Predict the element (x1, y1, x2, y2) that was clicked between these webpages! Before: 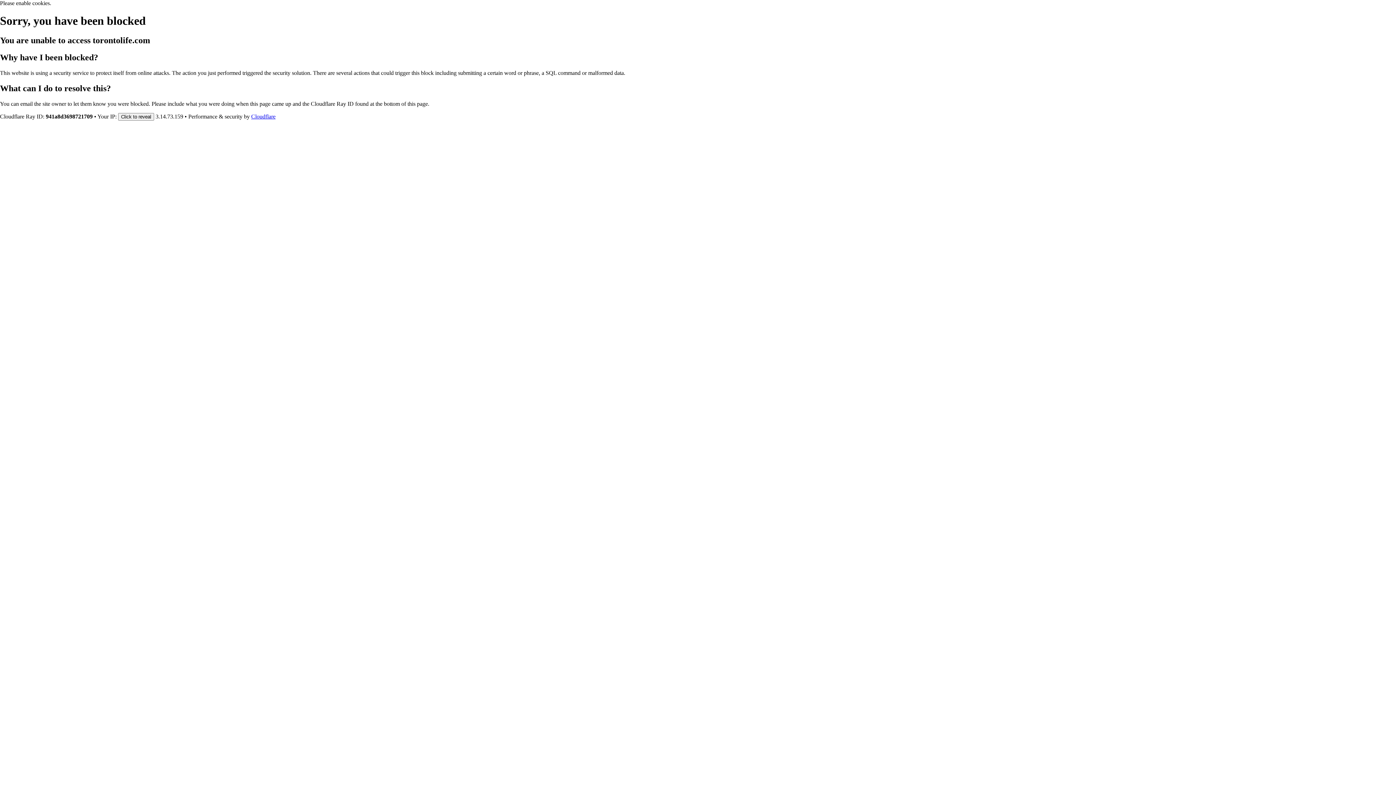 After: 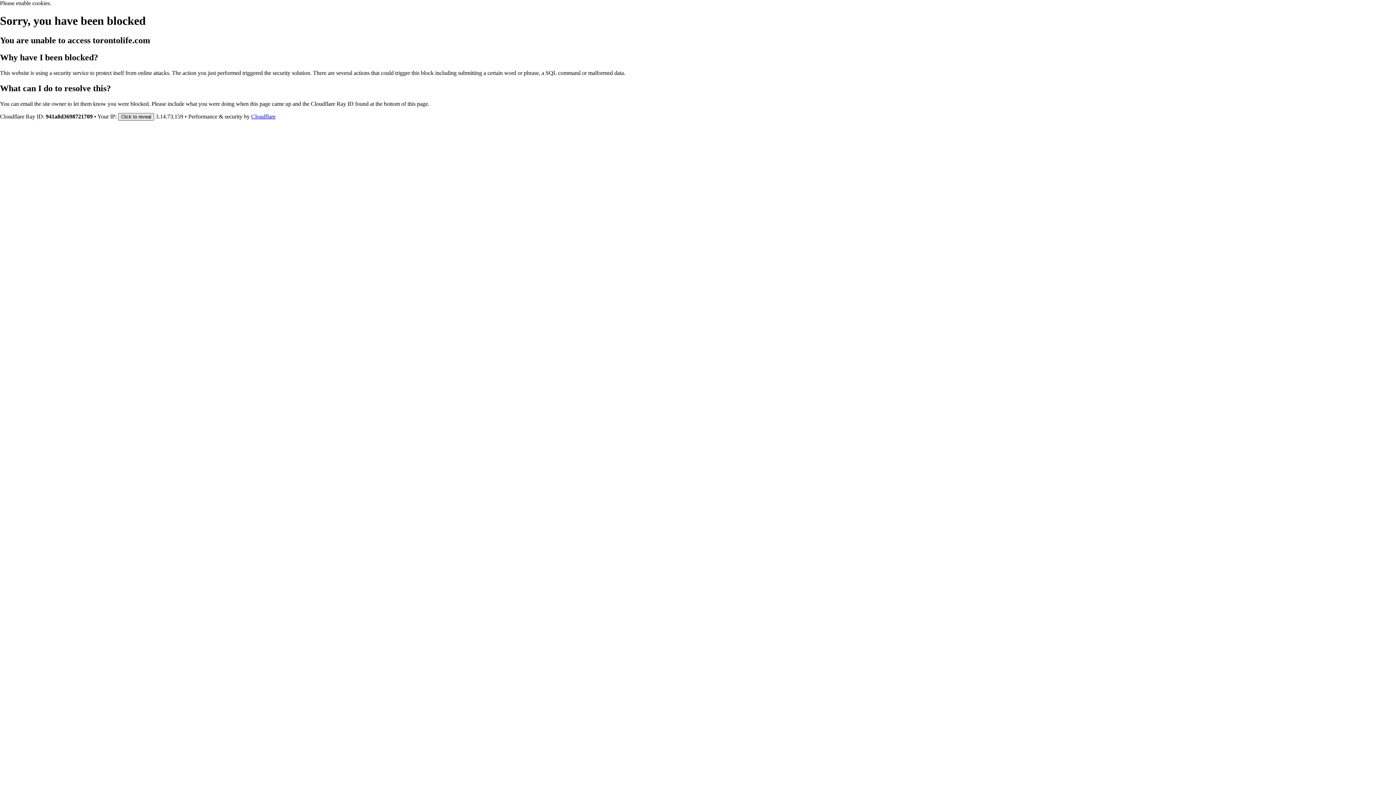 Action: bbox: (118, 112, 154, 120) label: Click to reveal